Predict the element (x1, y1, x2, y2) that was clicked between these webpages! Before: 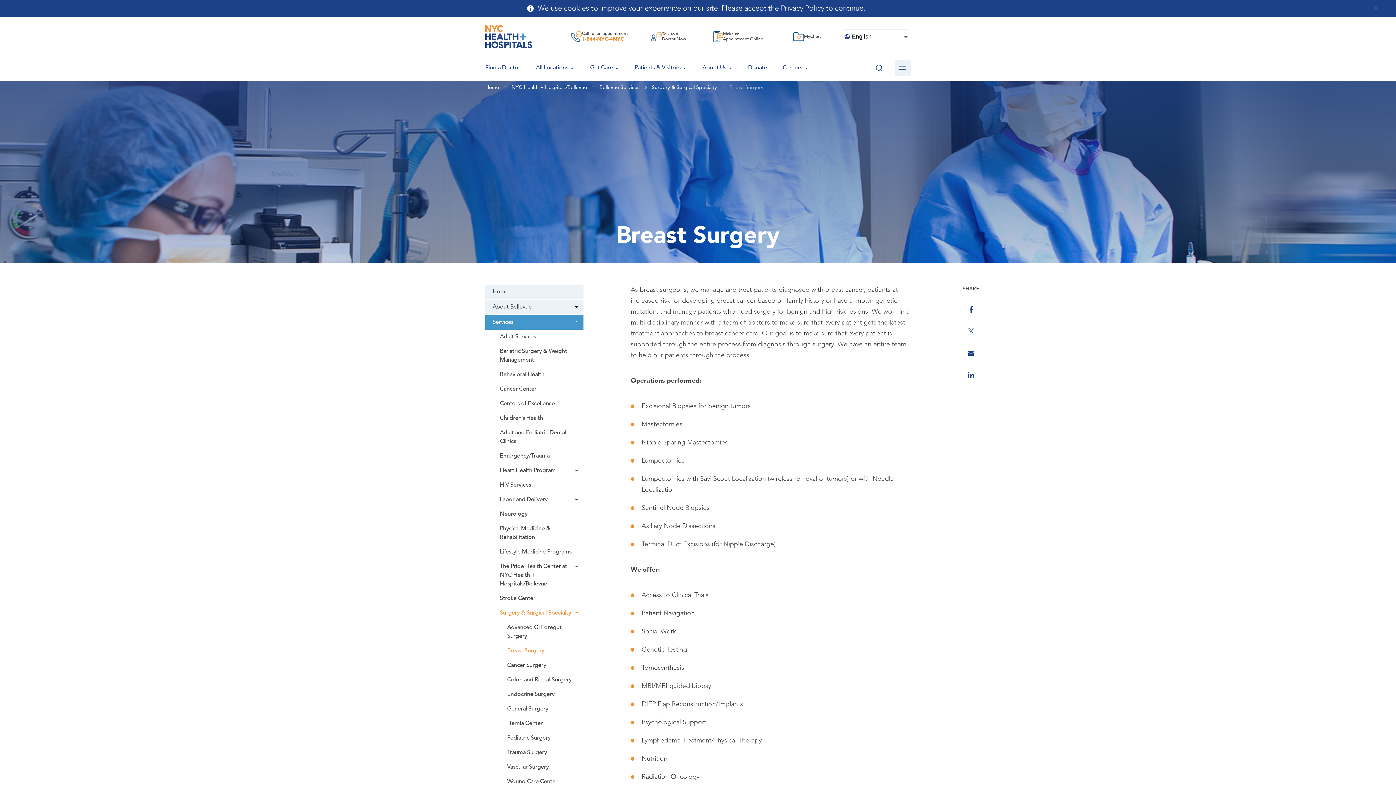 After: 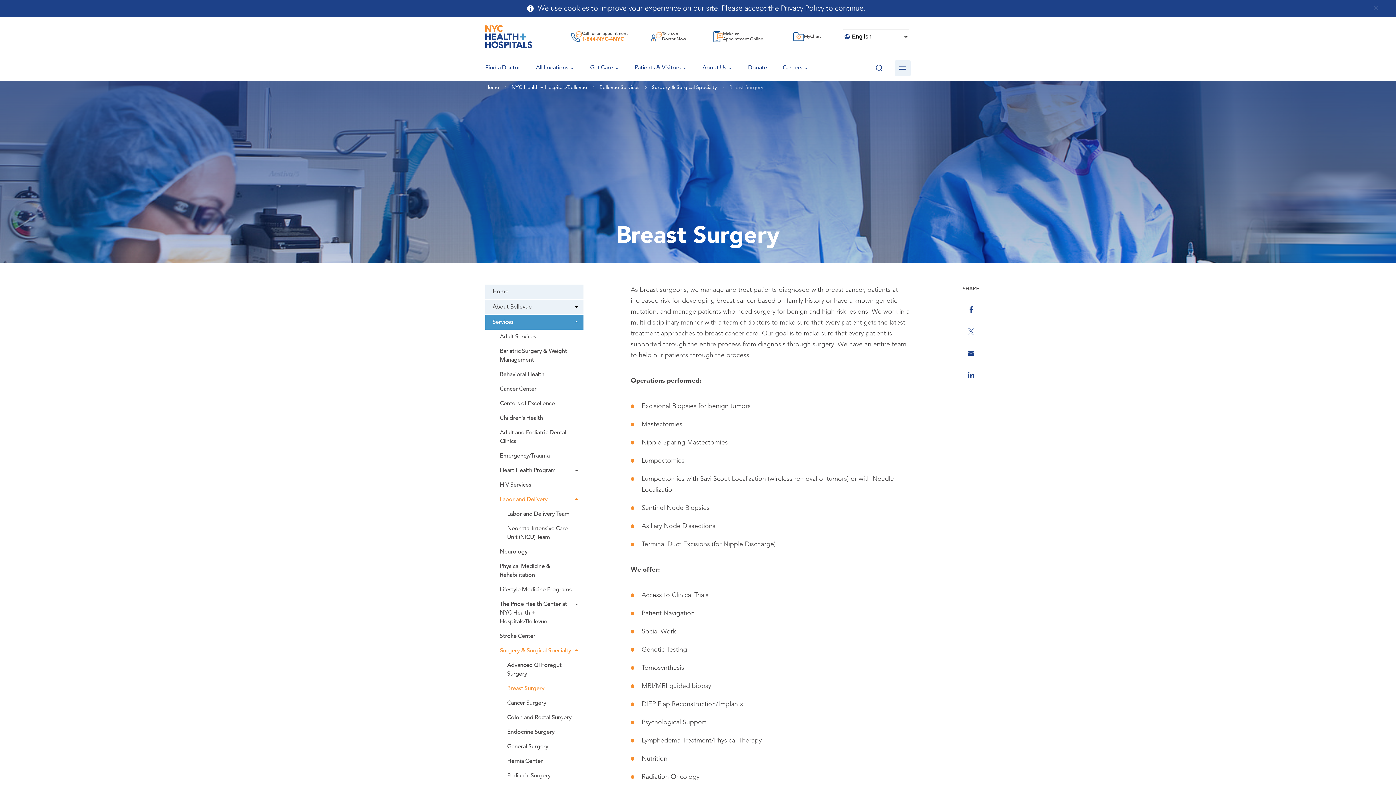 Action: label:   bbox: (572, 492, 583, 507)